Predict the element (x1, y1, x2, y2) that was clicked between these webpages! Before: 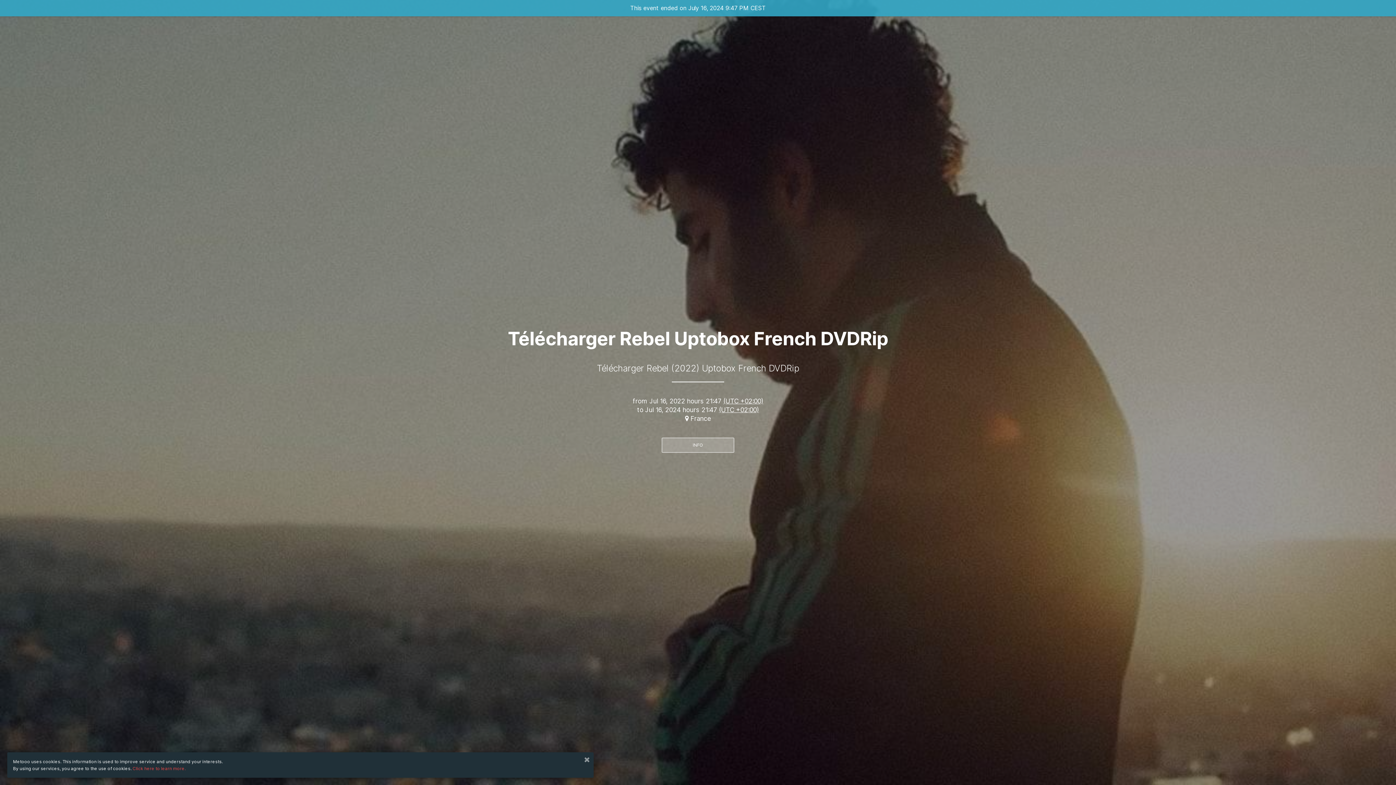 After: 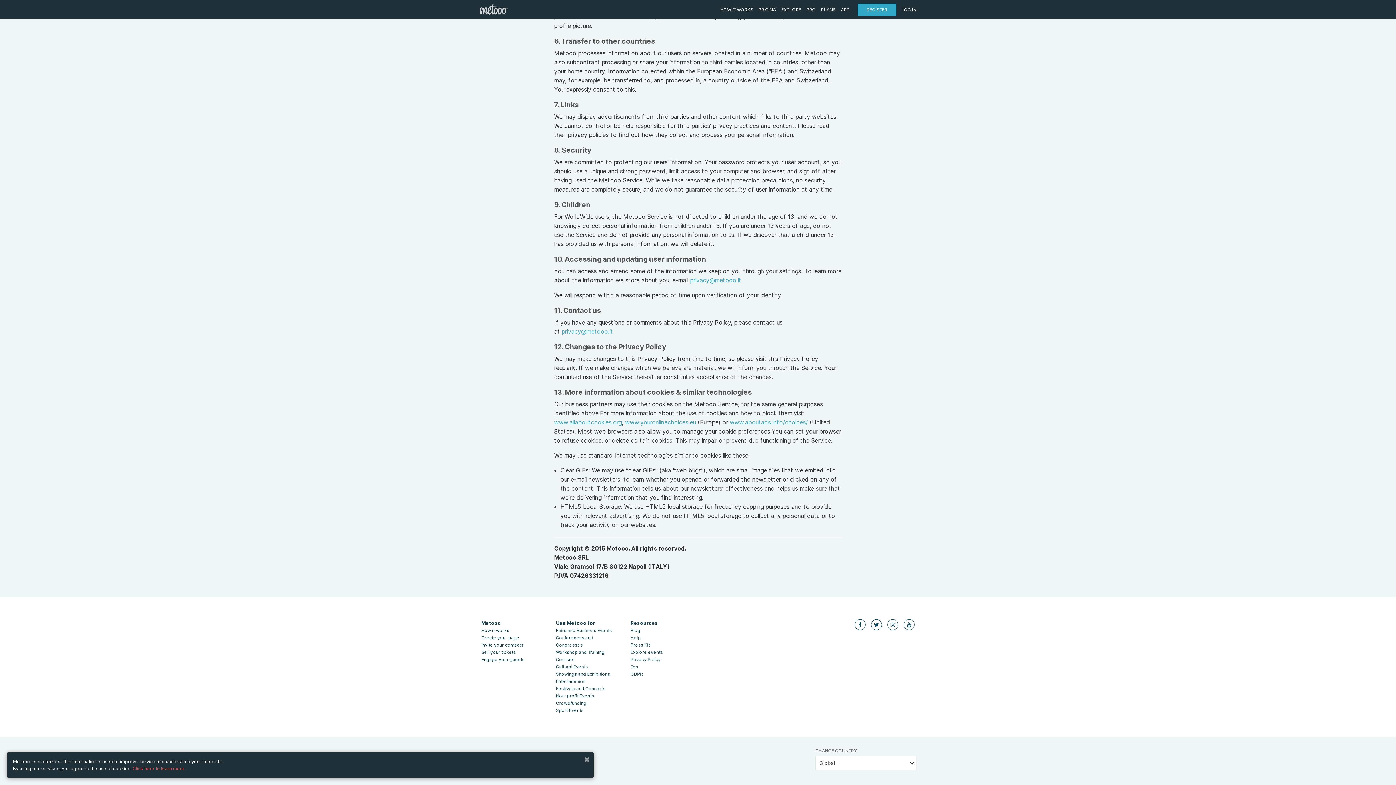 Action: label: Click here to learn more. bbox: (132, 766, 185, 771)